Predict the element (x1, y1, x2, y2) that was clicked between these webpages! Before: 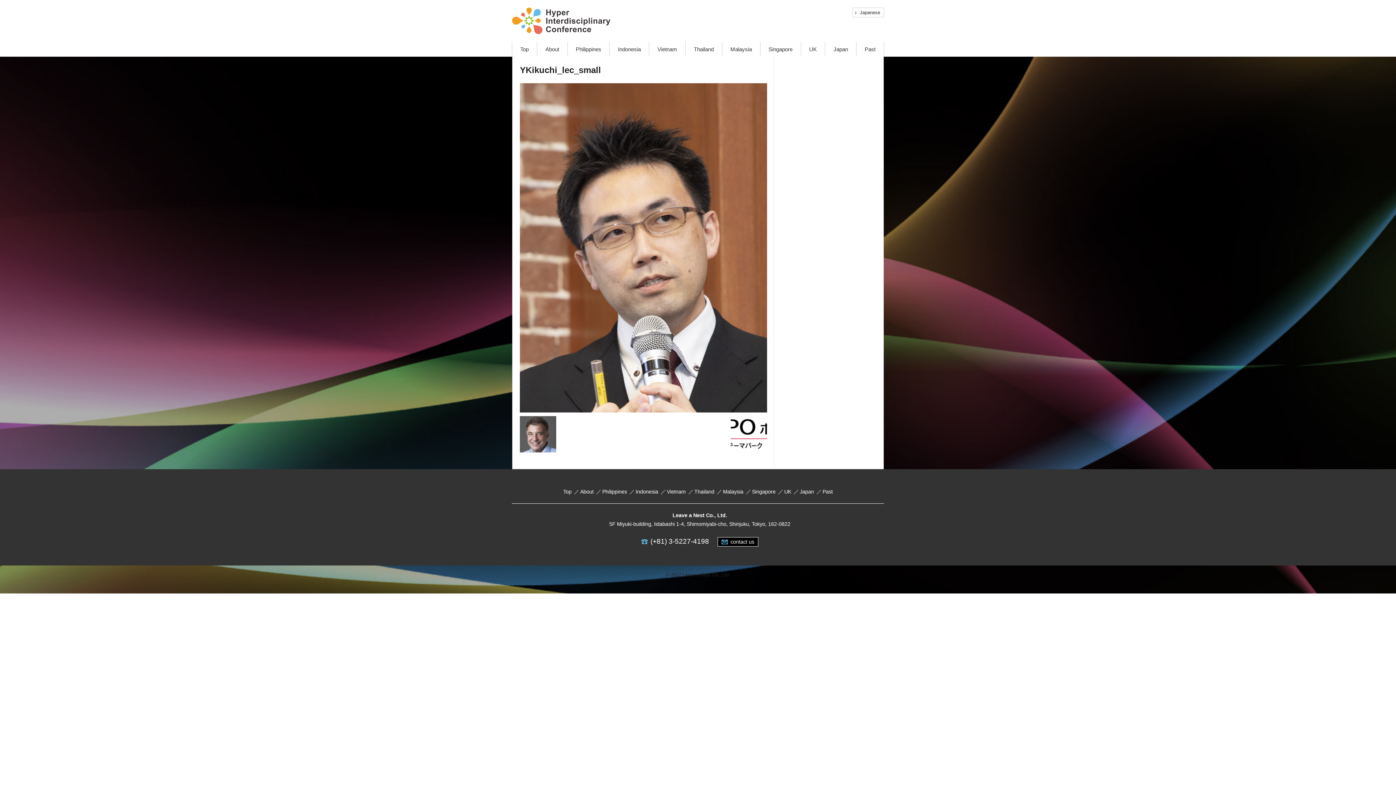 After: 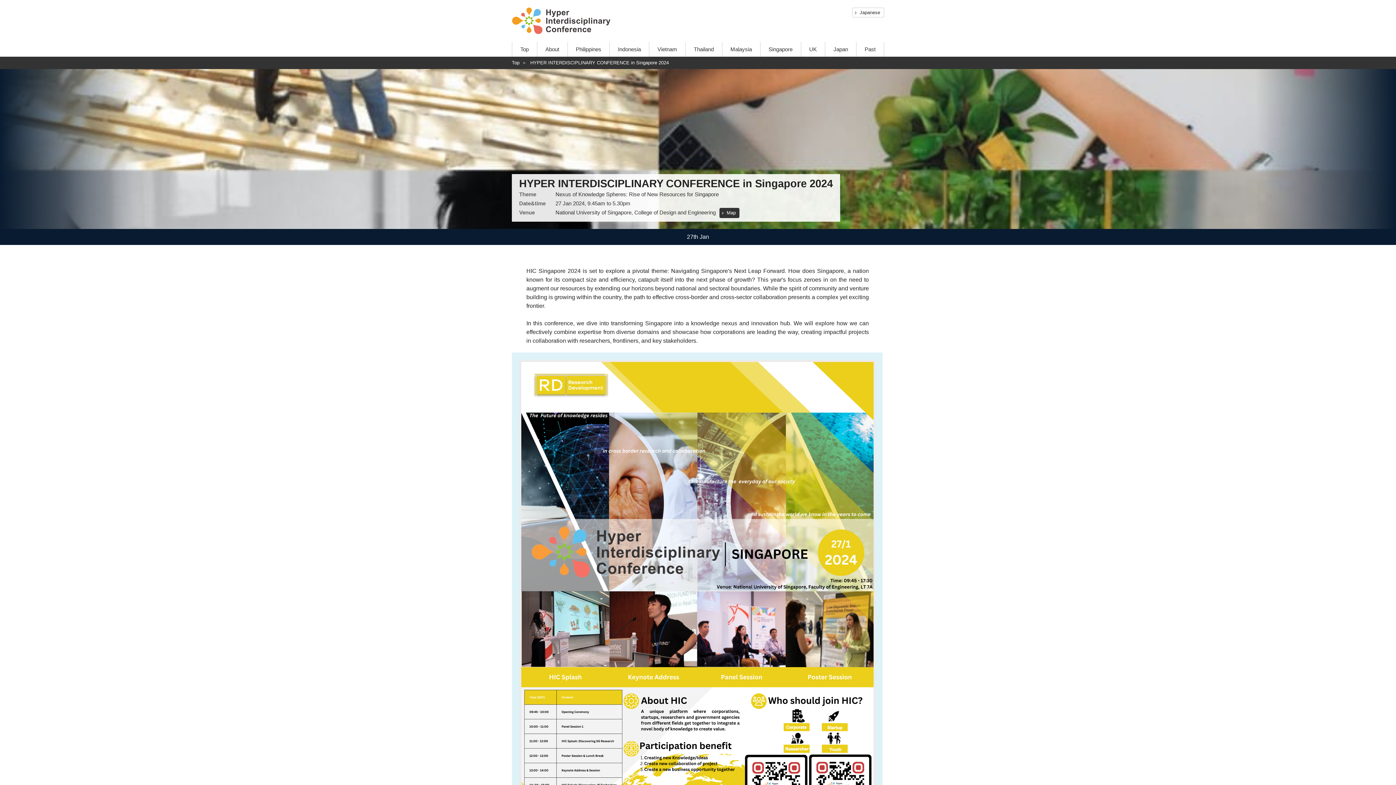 Action: bbox: (752, 489, 775, 494) label: Singapore